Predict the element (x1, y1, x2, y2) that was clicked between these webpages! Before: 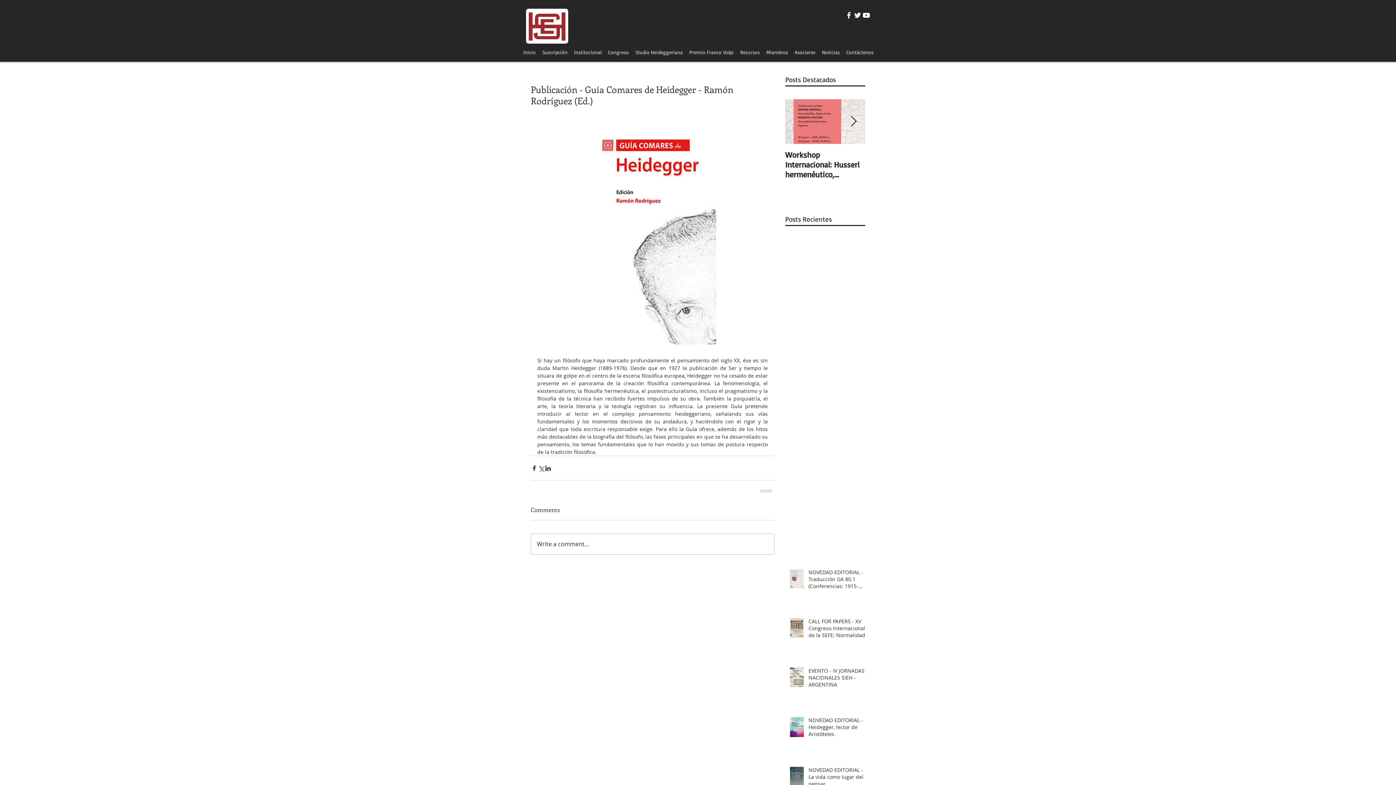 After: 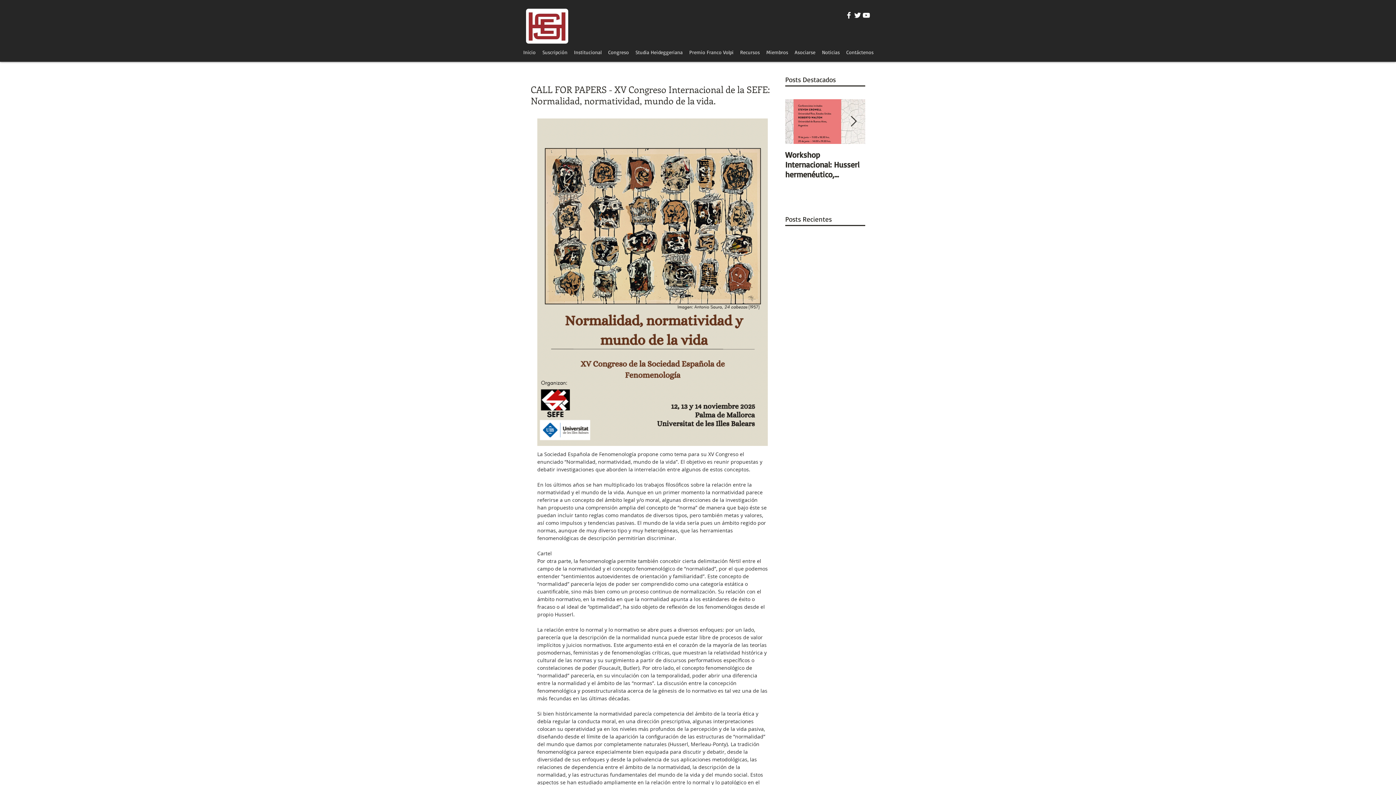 Action: label: CALL FOR PAPERS - XV Congreso Internacional de la SEFE: Normalidad, normatividad, mundo de la vida. bbox: (808, 618, 869, 641)